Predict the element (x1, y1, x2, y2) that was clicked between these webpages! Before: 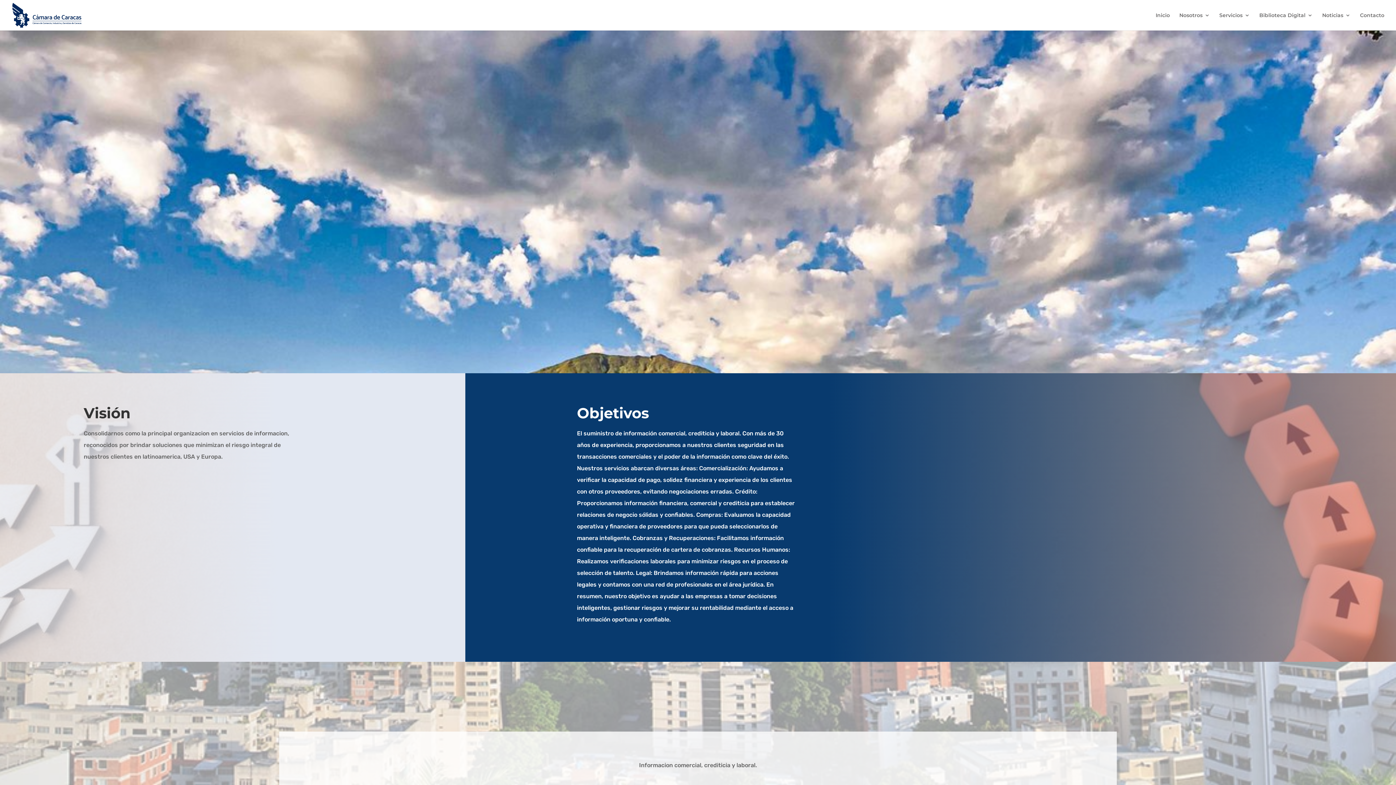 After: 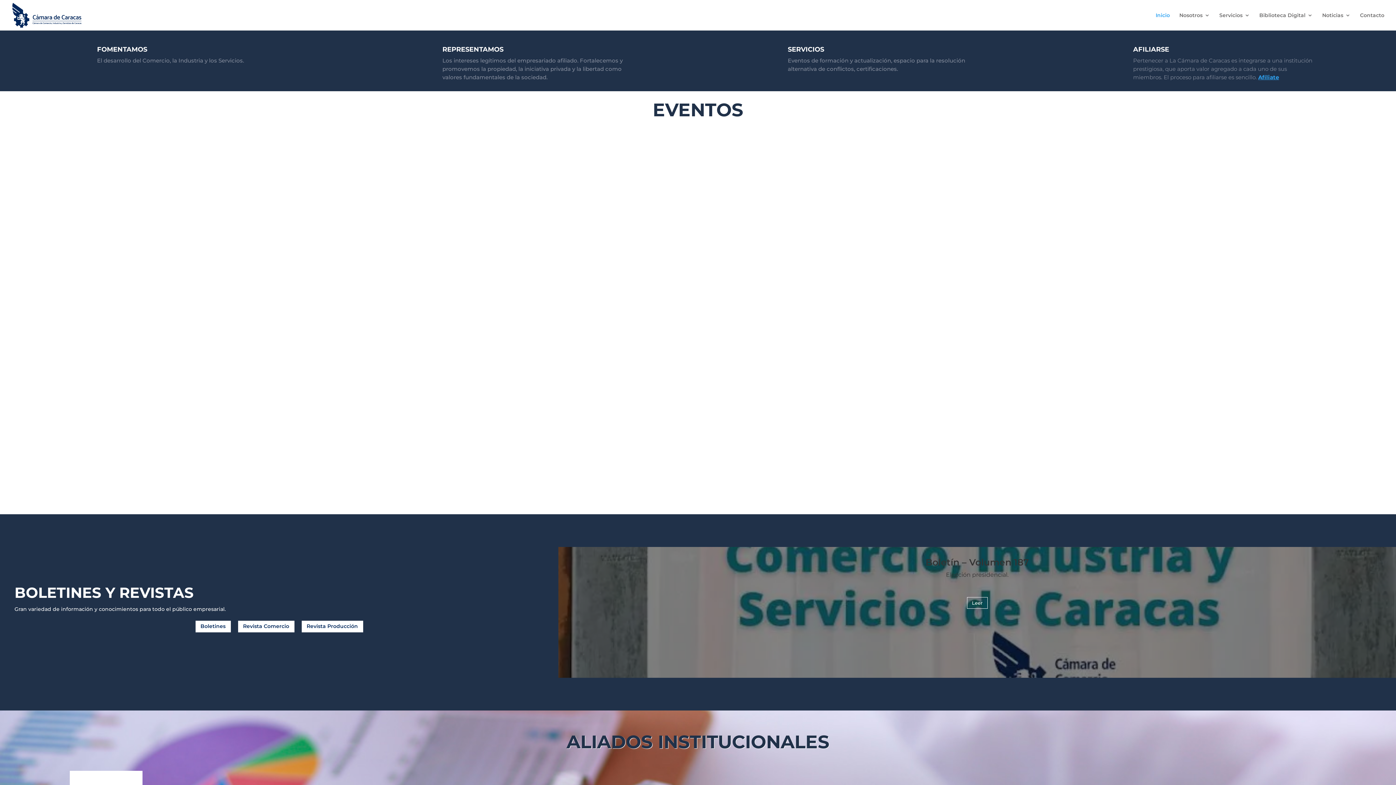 Action: label: Inicio bbox: (1156, 12, 1170, 30)